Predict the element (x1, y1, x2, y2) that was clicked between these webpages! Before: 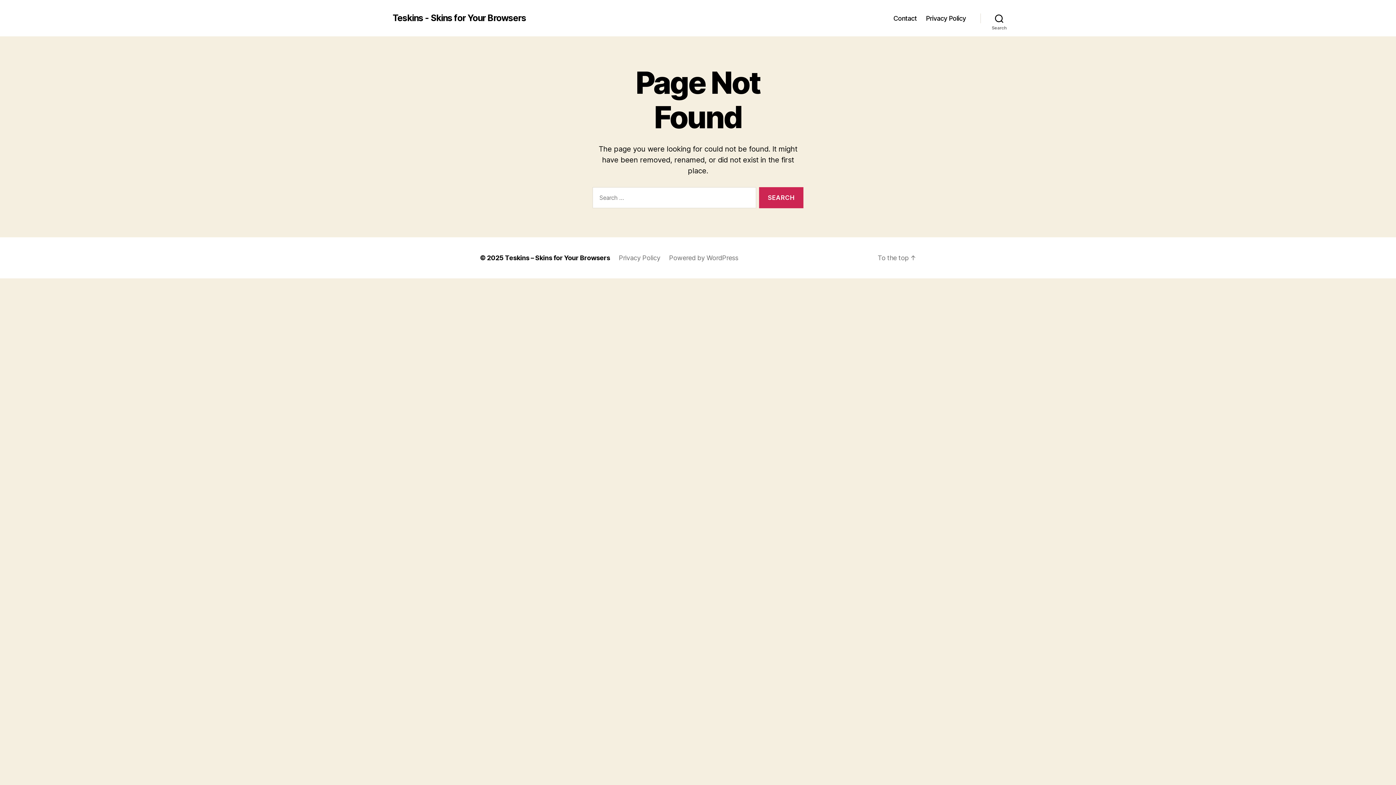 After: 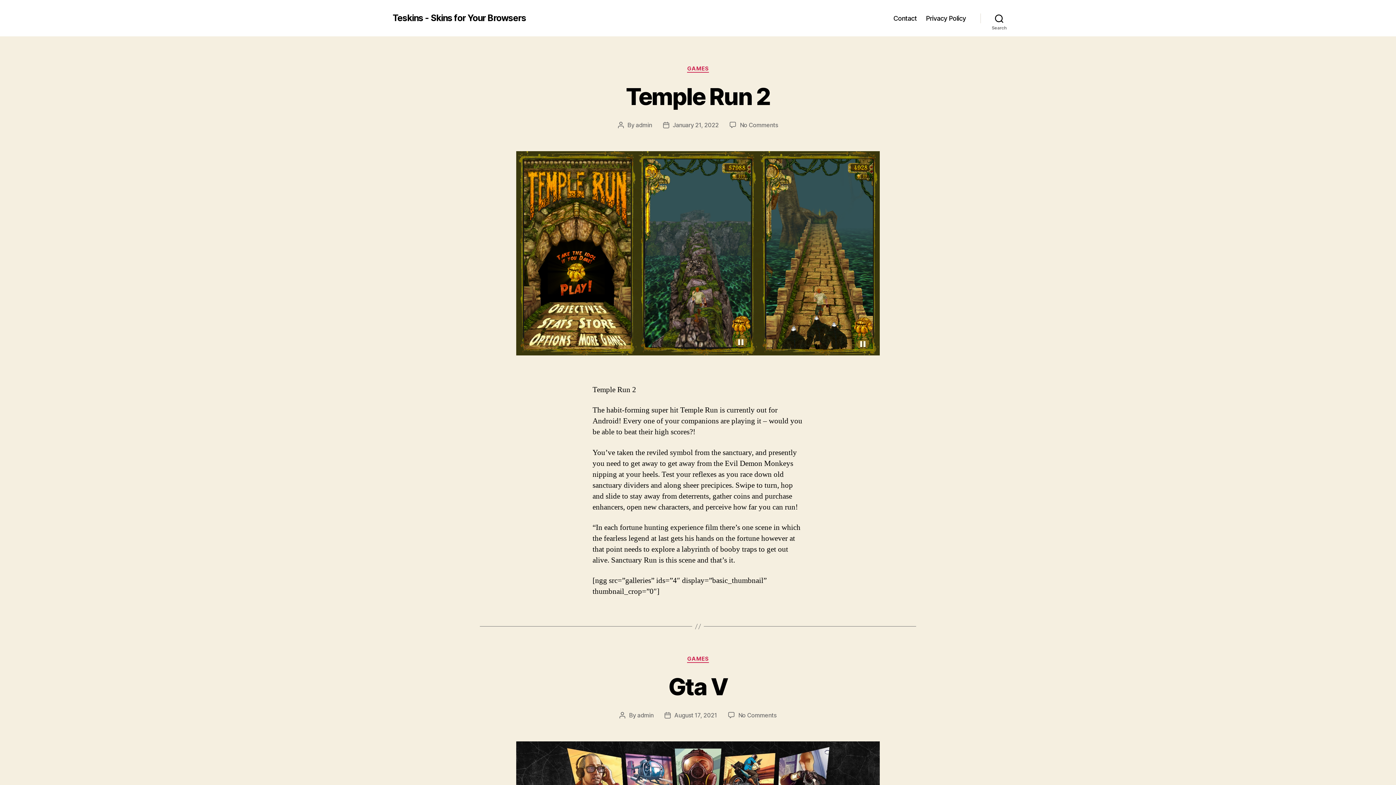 Action: label: Teskins - Skins for Your Browsers bbox: (392, 13, 526, 22)